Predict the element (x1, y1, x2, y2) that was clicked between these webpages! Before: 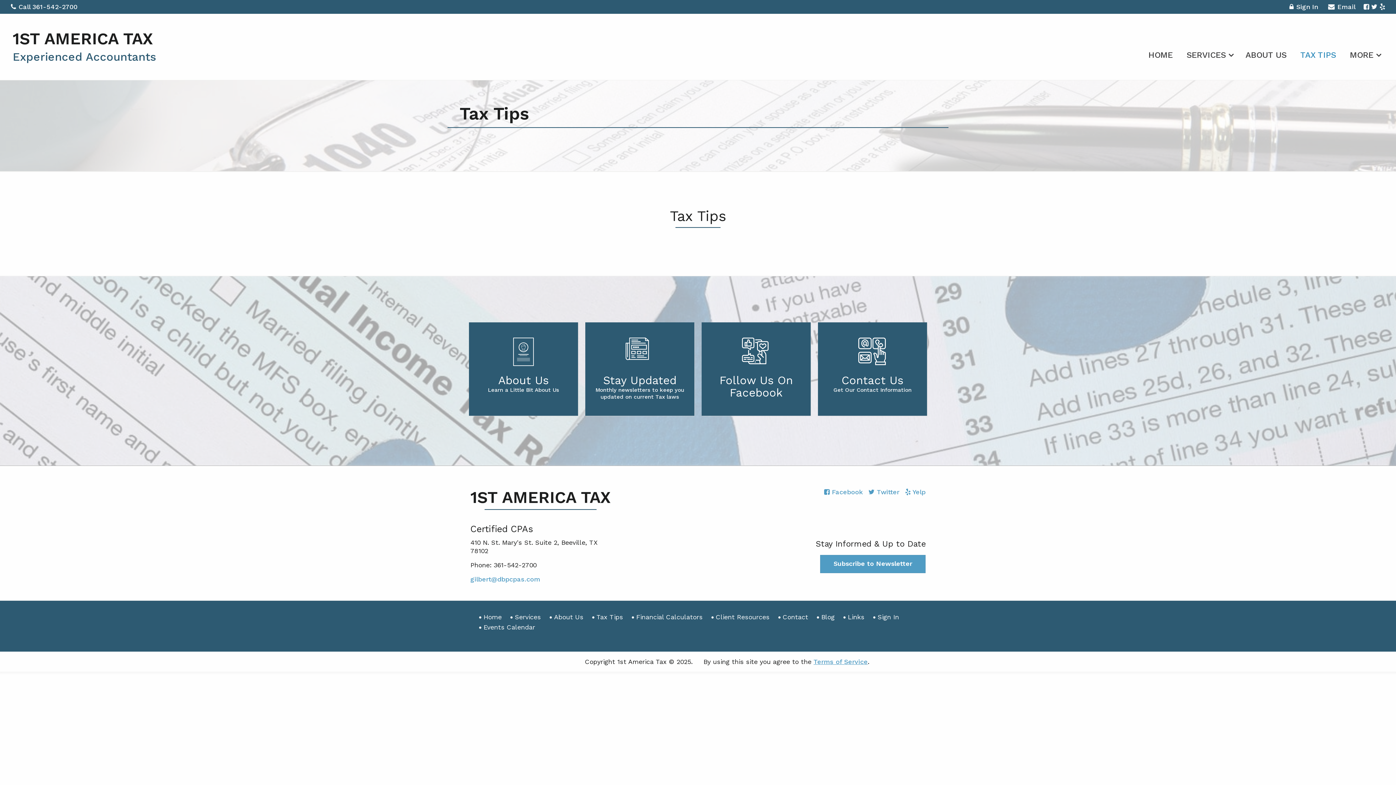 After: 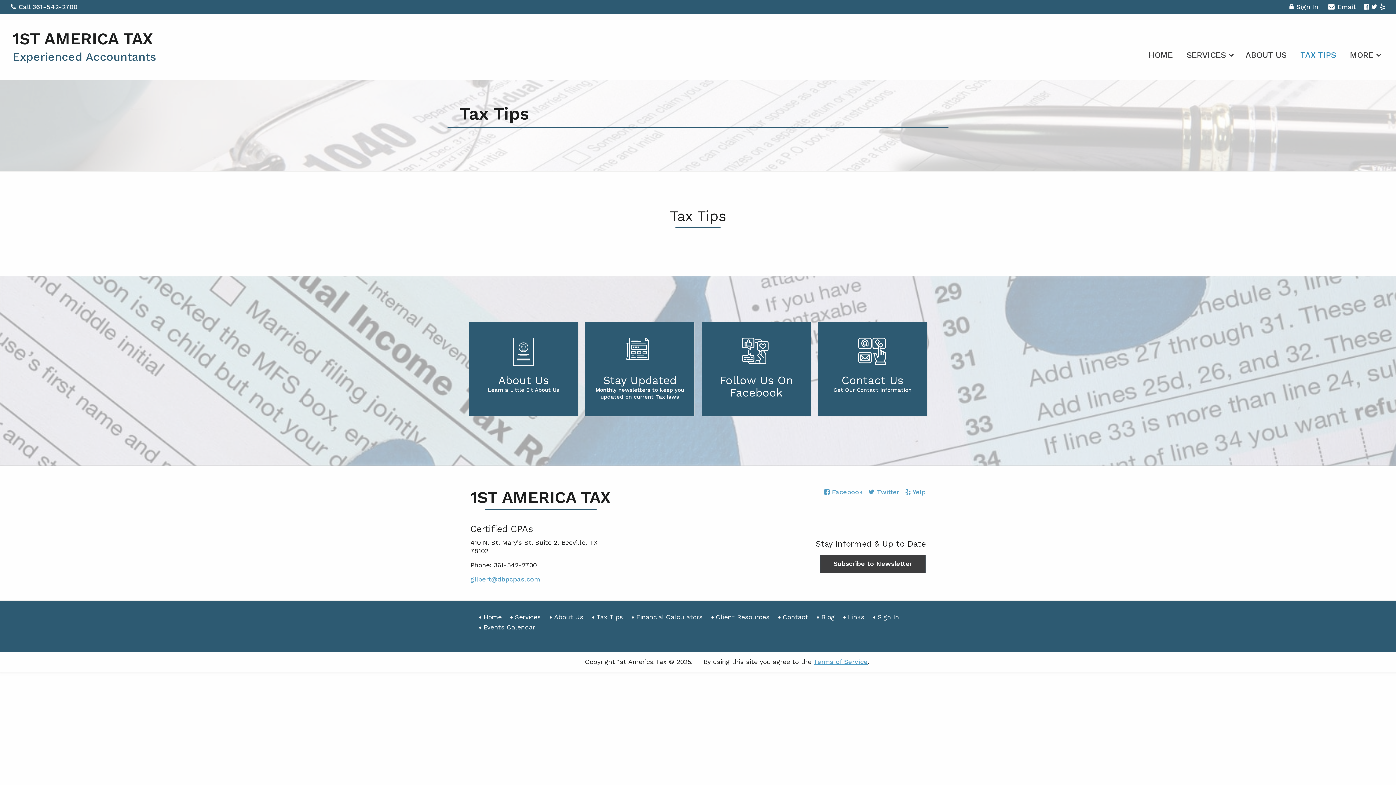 Action: bbox: (820, 555, 925, 573) label: Subscribe to Newsletter